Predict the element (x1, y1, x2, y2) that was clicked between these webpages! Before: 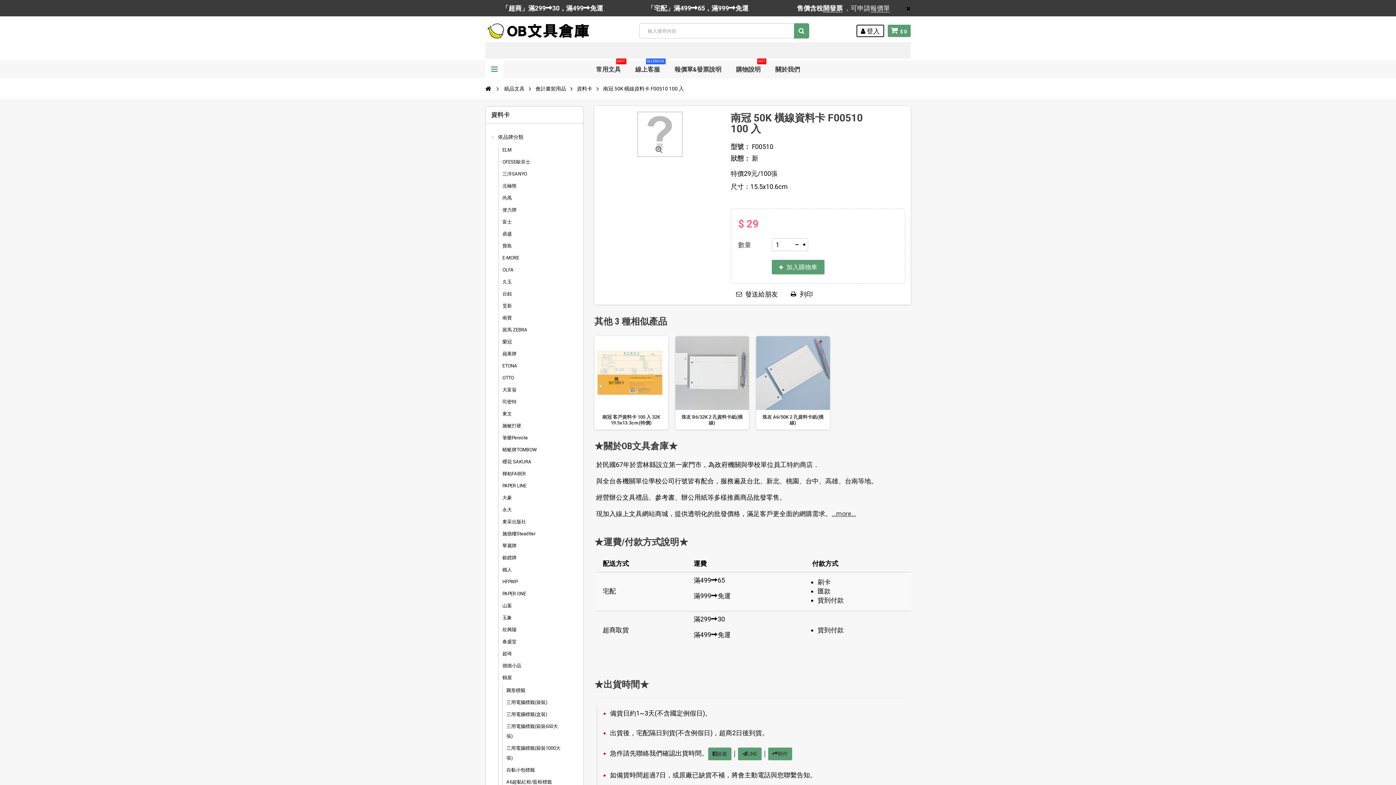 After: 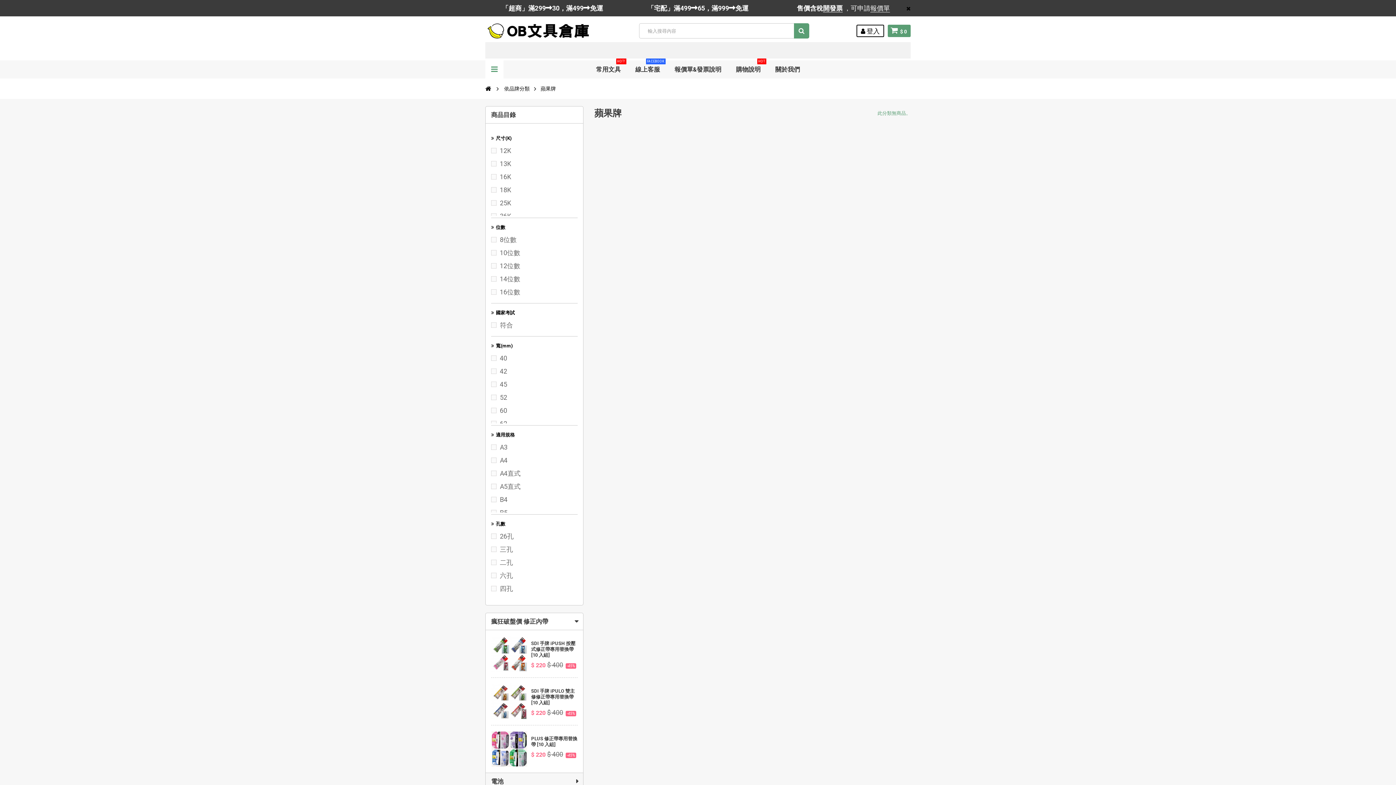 Action: label: 蘋果牌 bbox: (502, 349, 566, 358)